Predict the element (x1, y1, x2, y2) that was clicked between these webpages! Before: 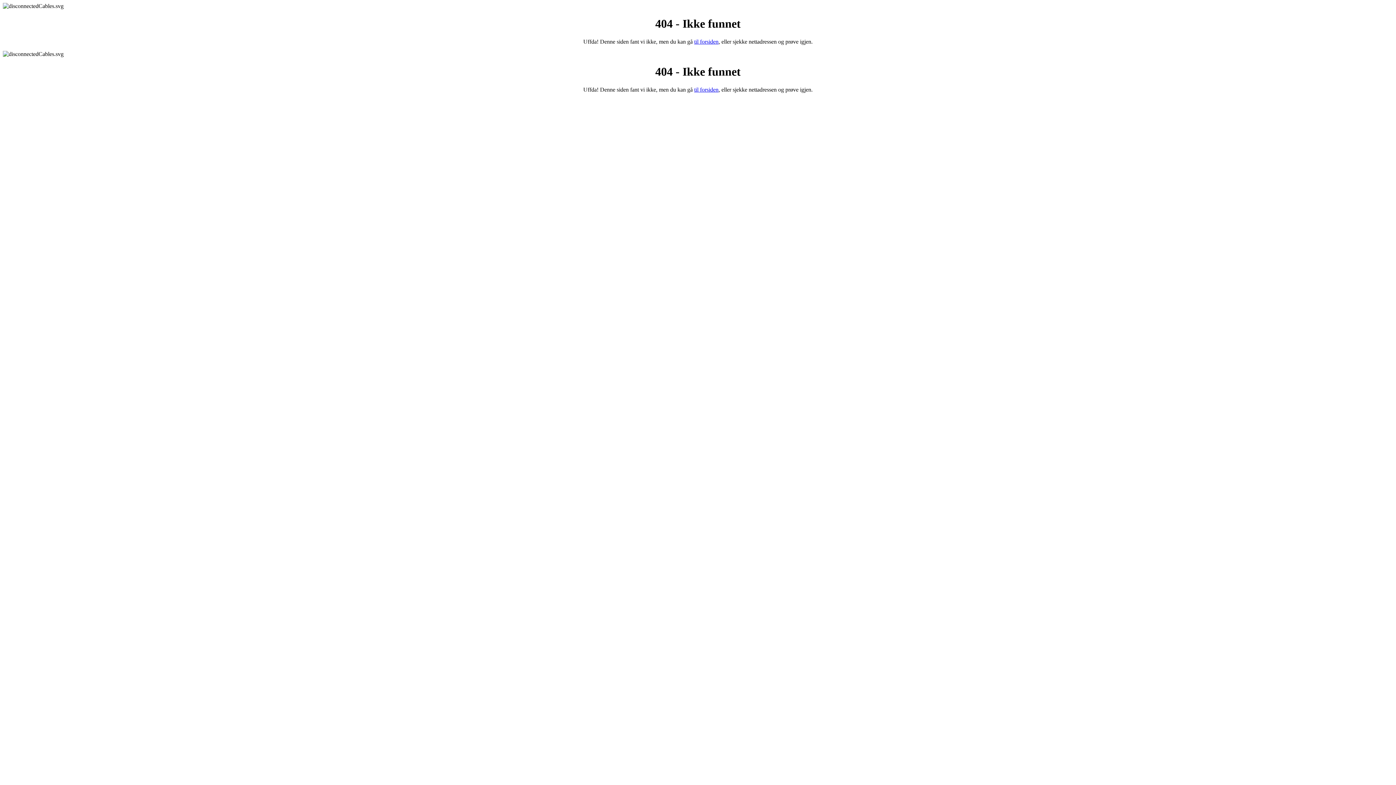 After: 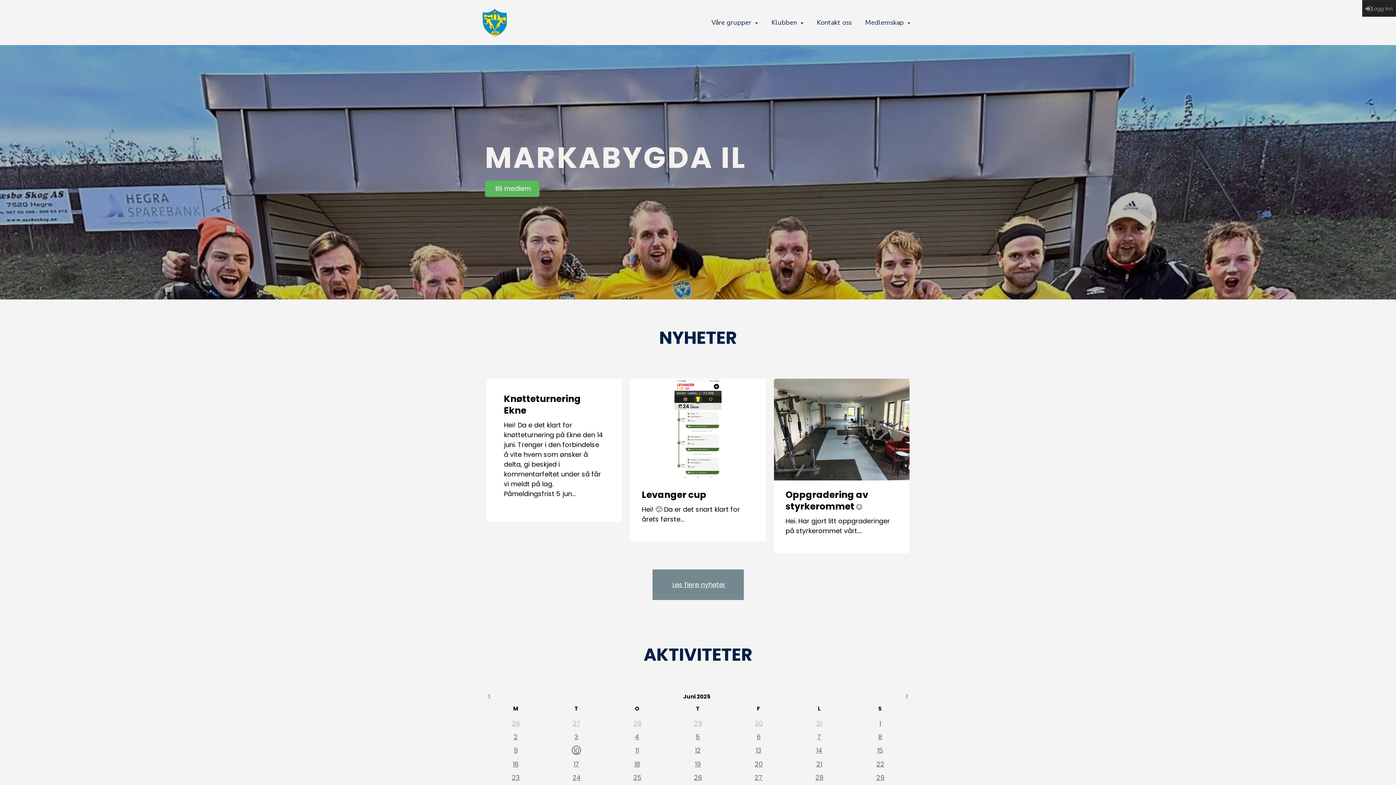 Action: bbox: (694, 38, 718, 44) label: til forsiden